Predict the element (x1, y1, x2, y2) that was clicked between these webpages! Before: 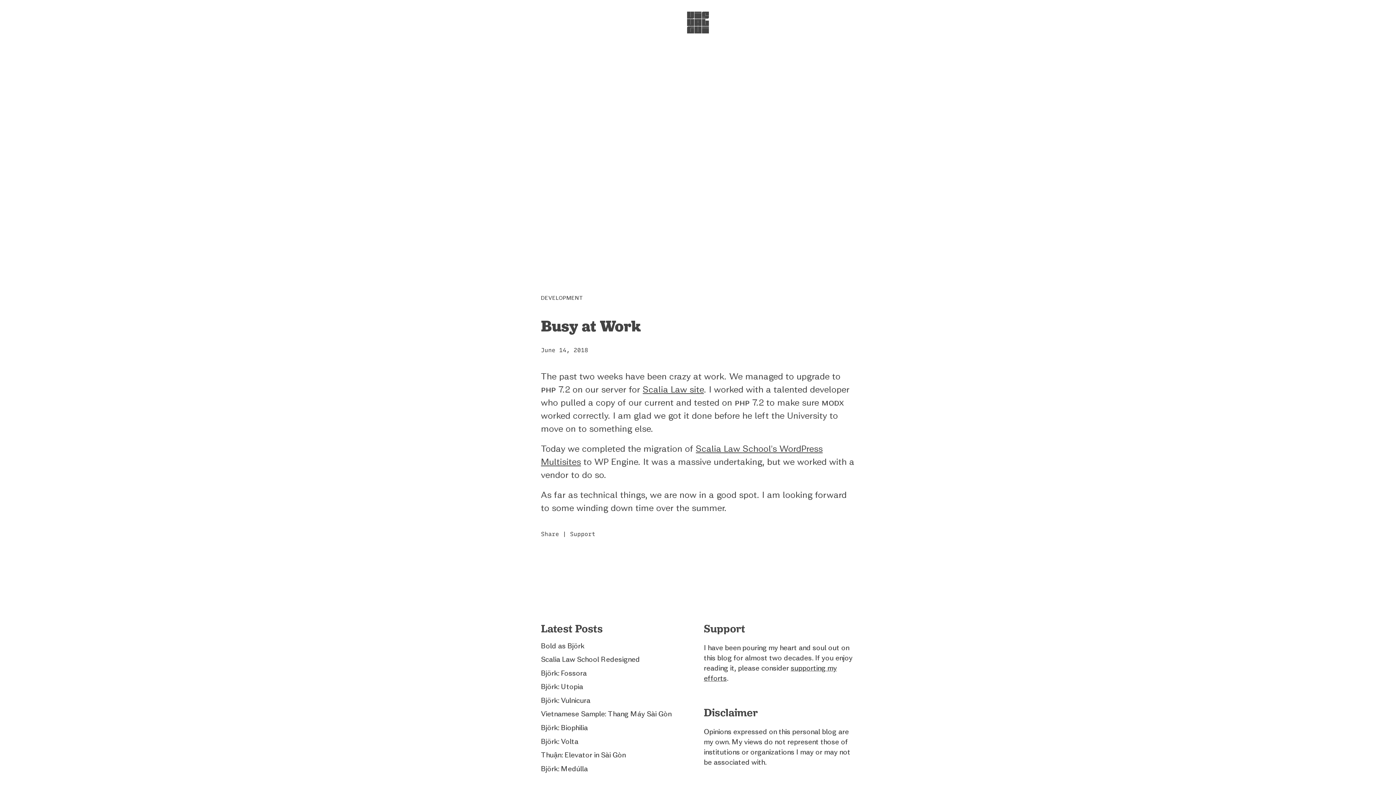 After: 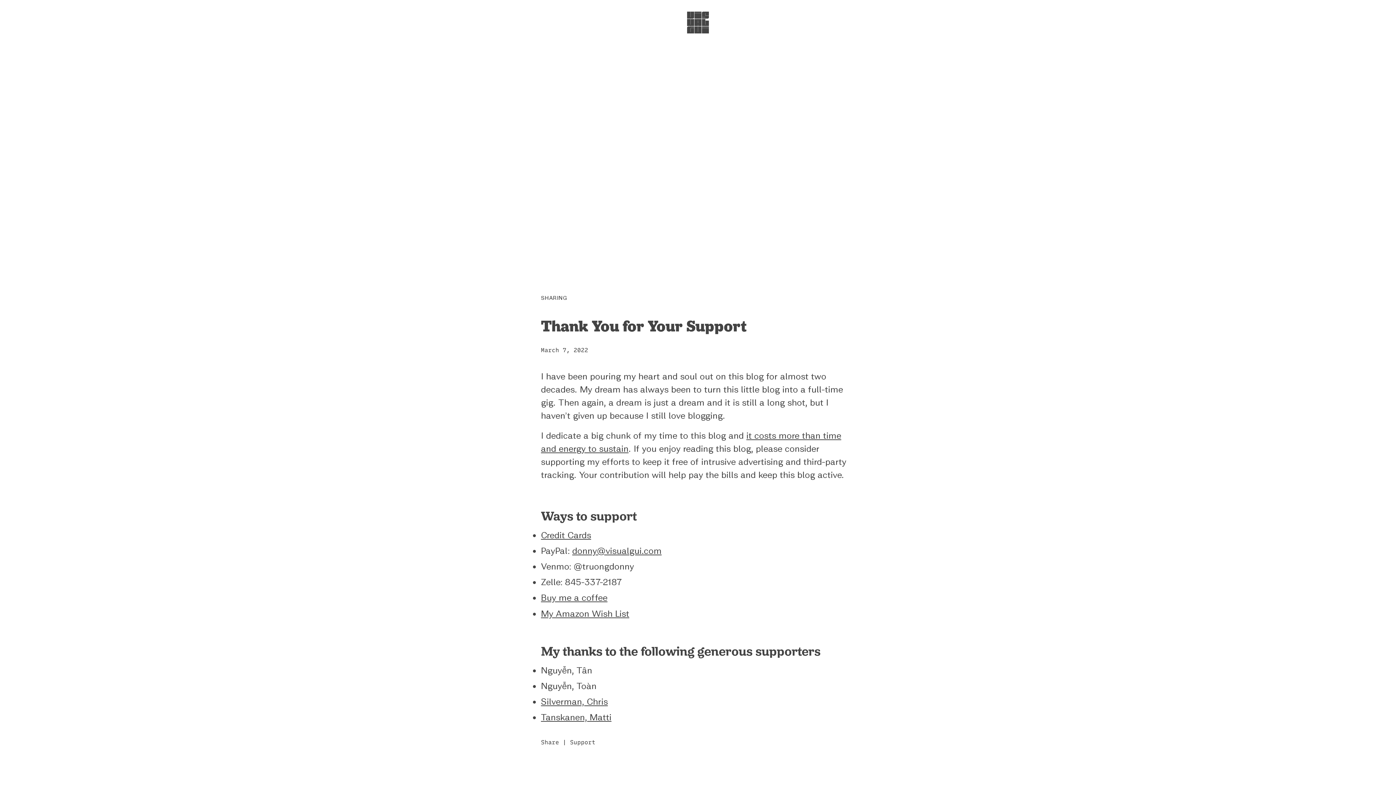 Action: label: Support bbox: (570, 530, 595, 537)